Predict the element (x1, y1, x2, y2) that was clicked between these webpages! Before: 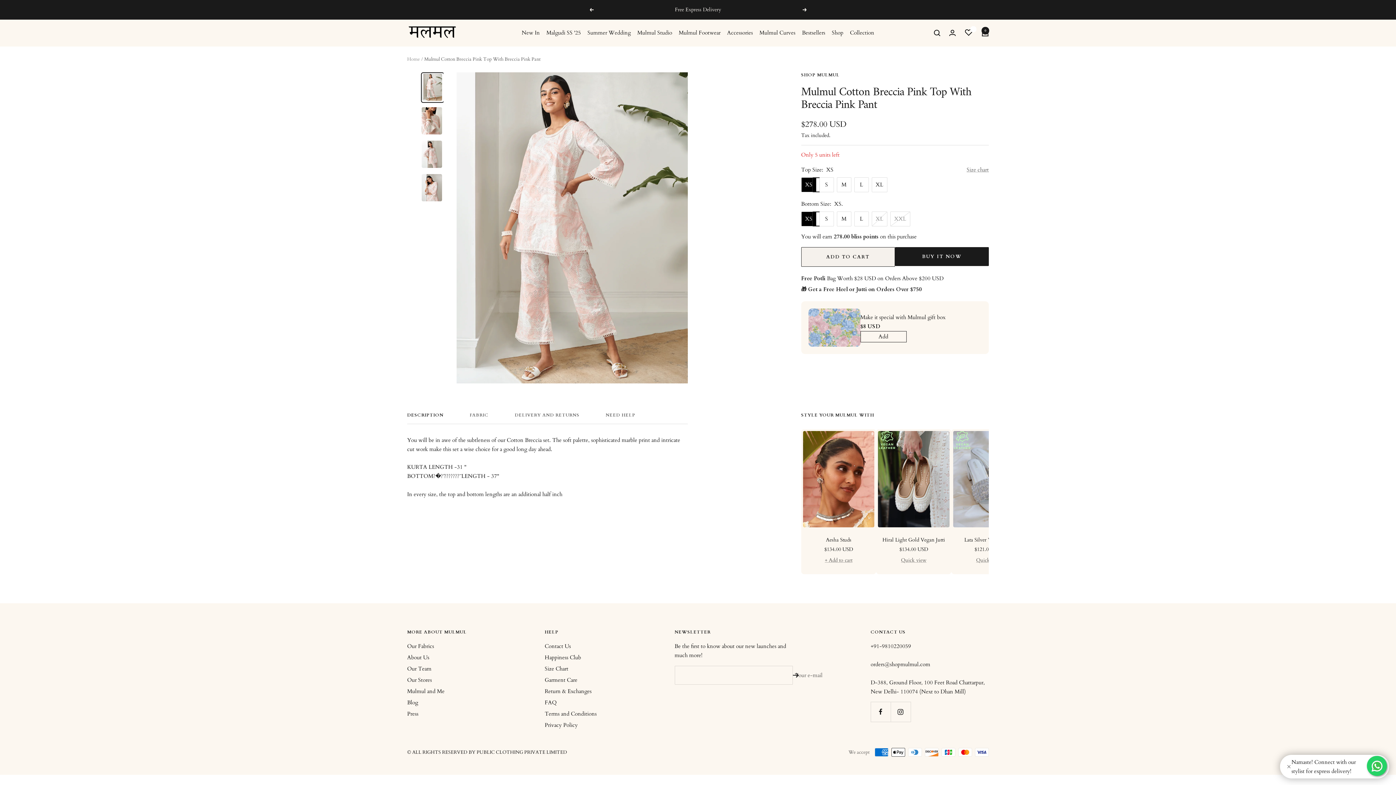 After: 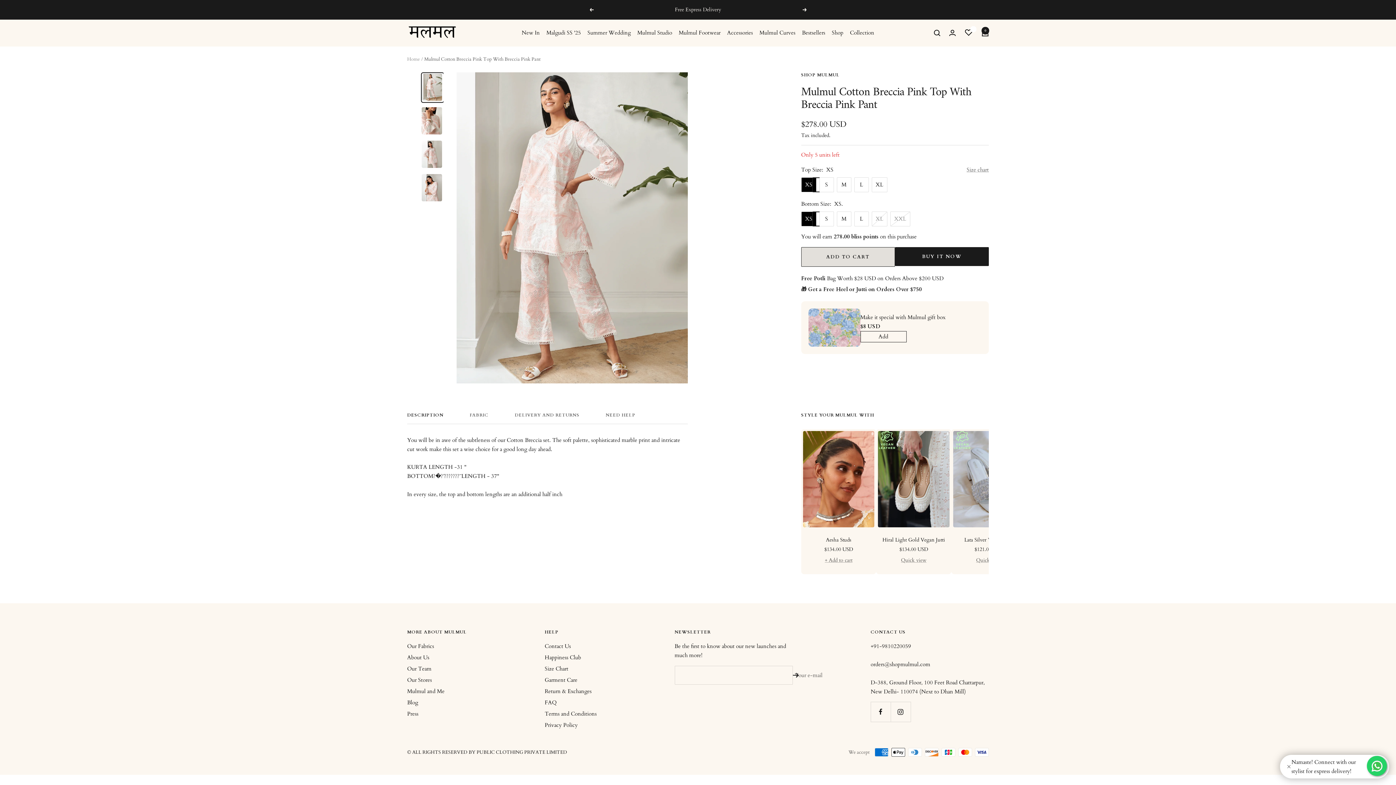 Action: bbox: (801, 247, 895, 266) label: ADD TO CART